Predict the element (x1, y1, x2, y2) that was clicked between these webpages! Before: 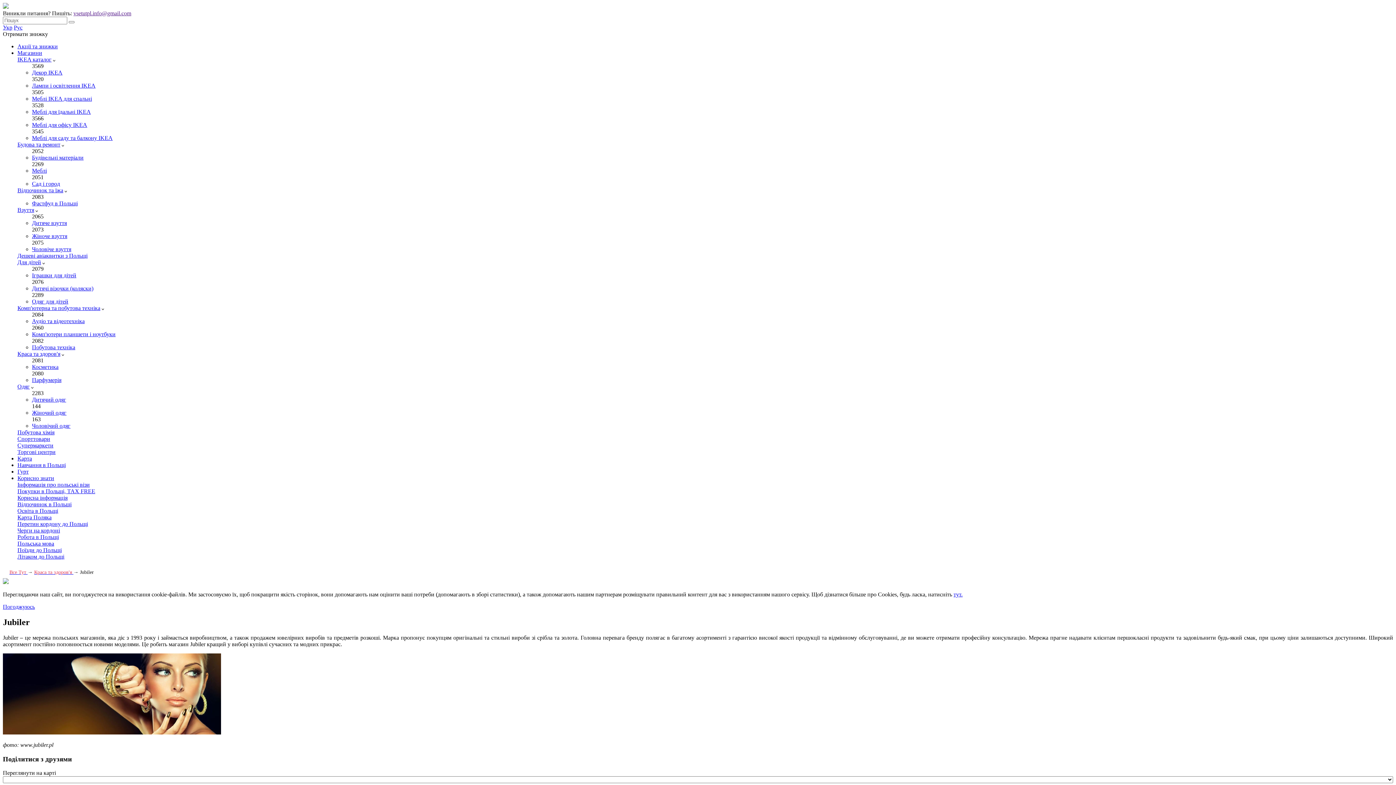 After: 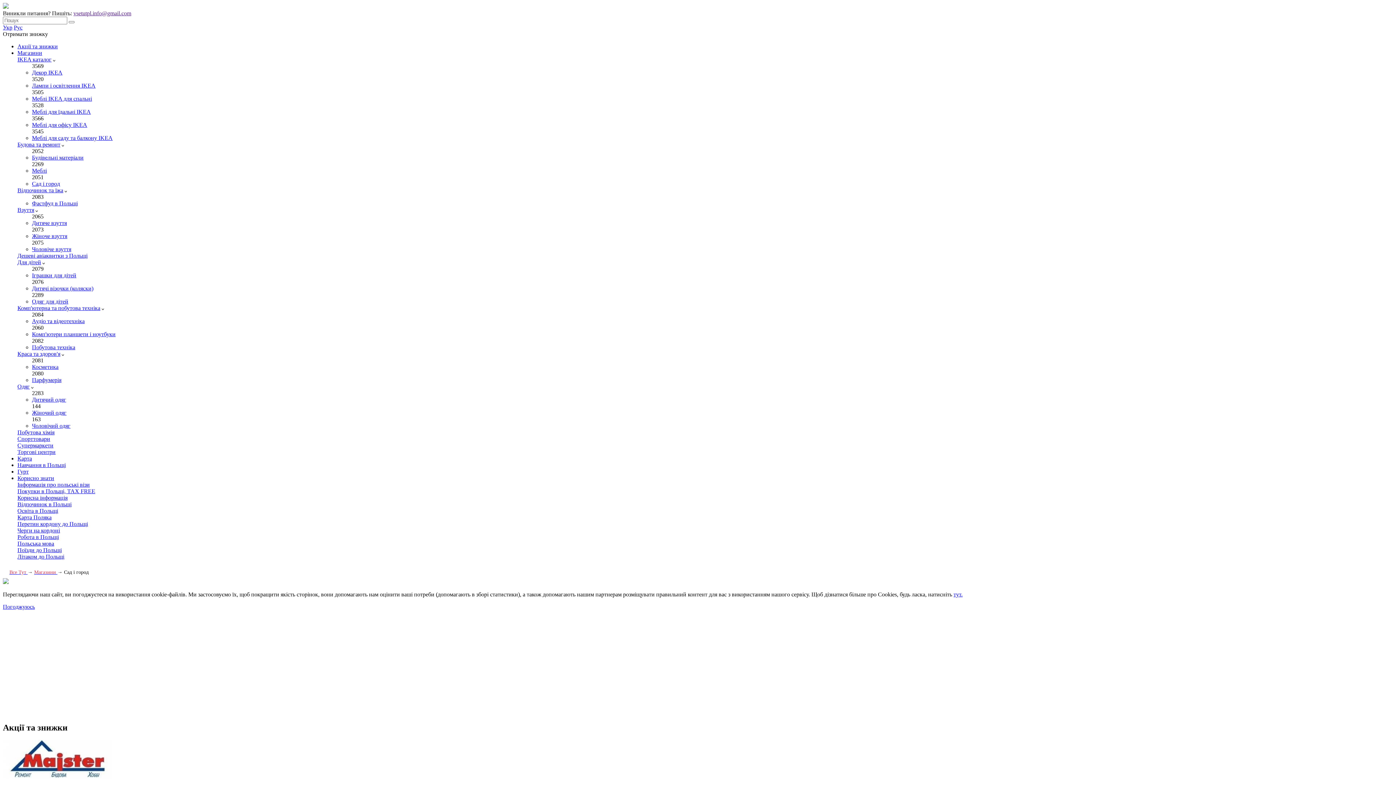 Action: bbox: (32, 180, 60, 186) label: Сад і город